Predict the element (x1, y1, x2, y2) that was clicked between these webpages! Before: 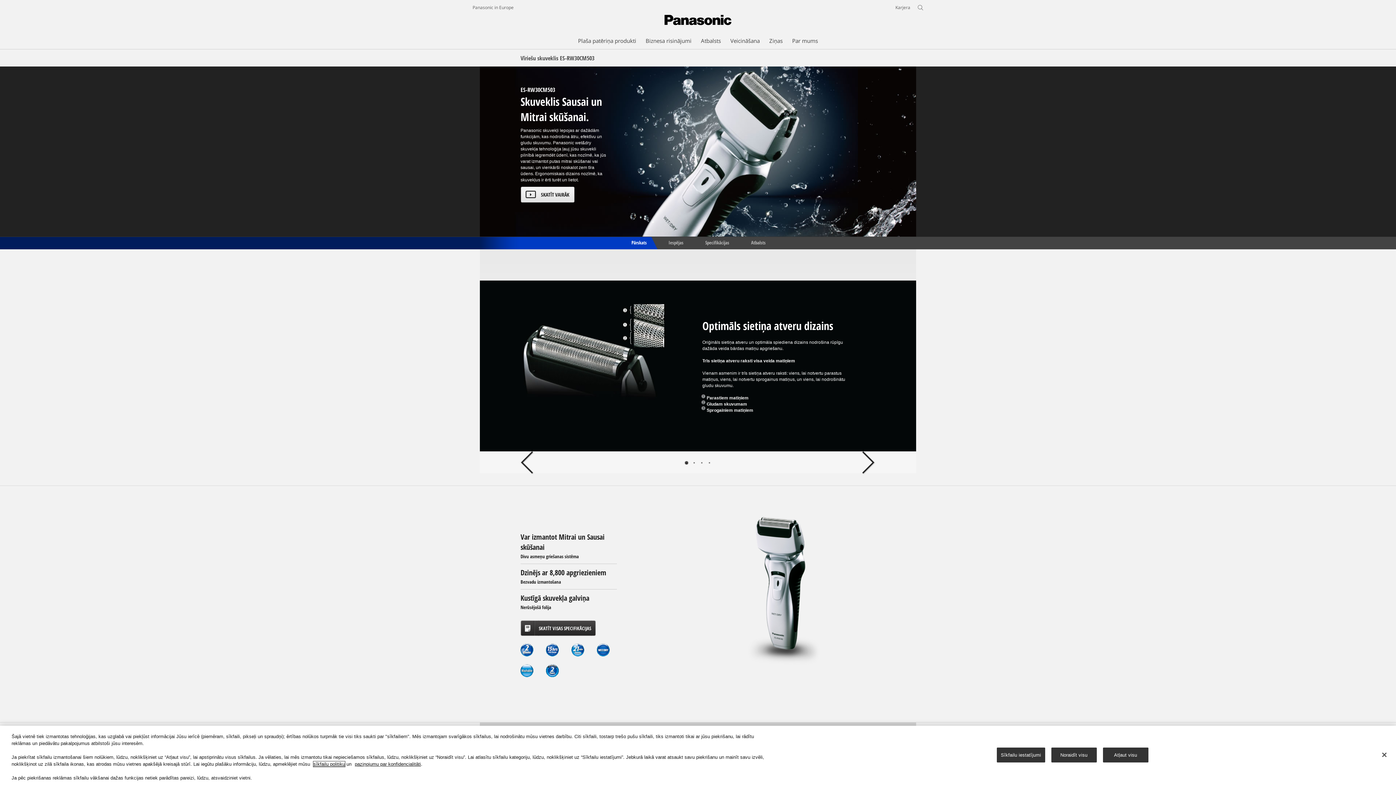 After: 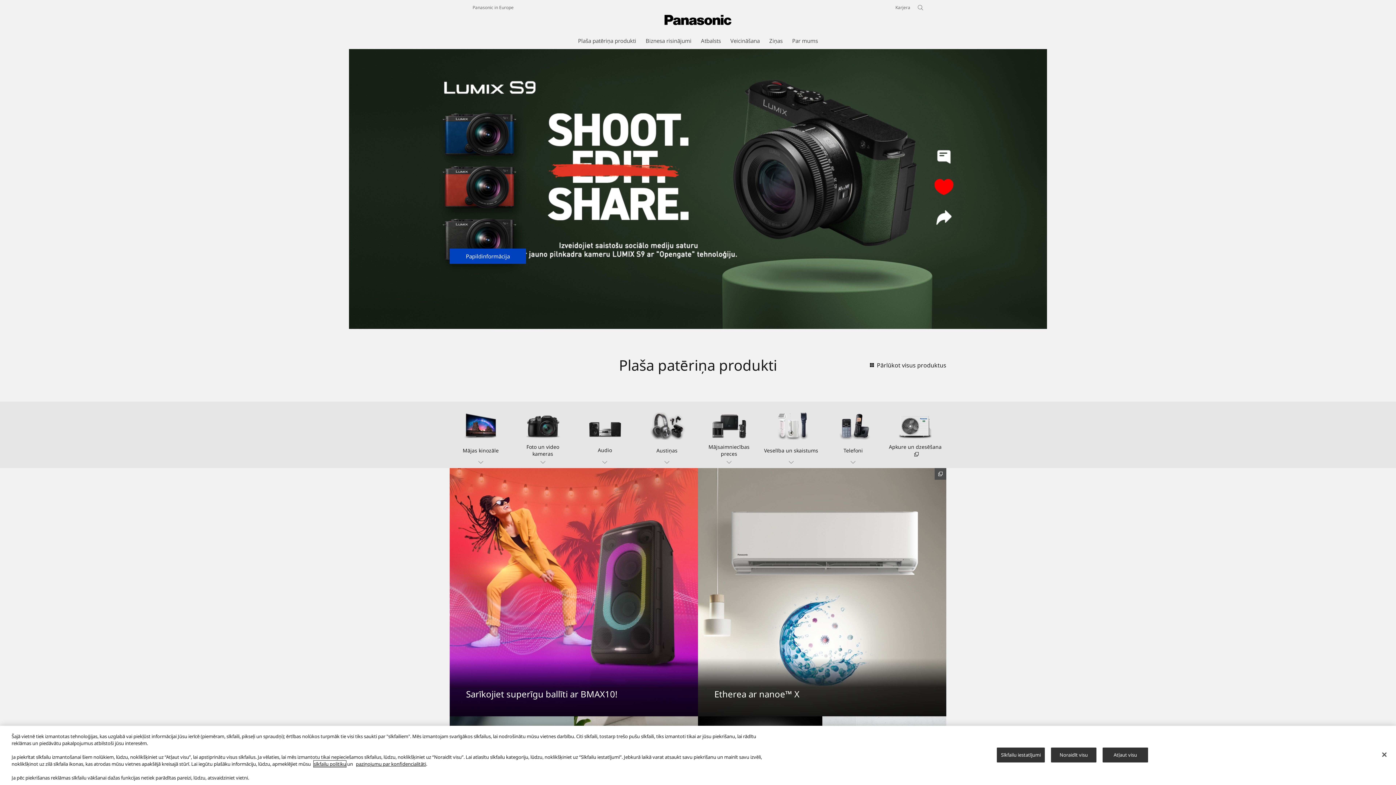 Action: label: Panasonic in Europe bbox: (472, 4, 513, 10)